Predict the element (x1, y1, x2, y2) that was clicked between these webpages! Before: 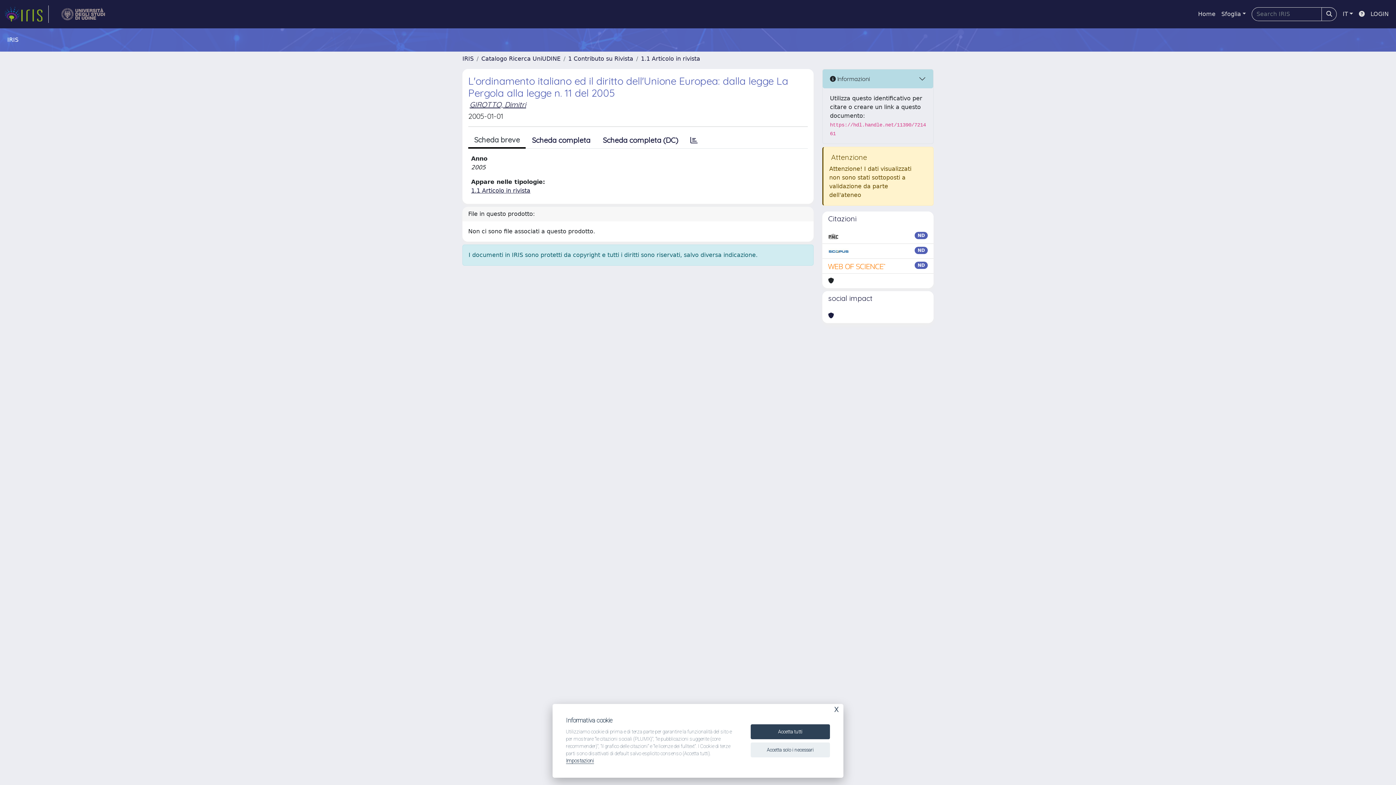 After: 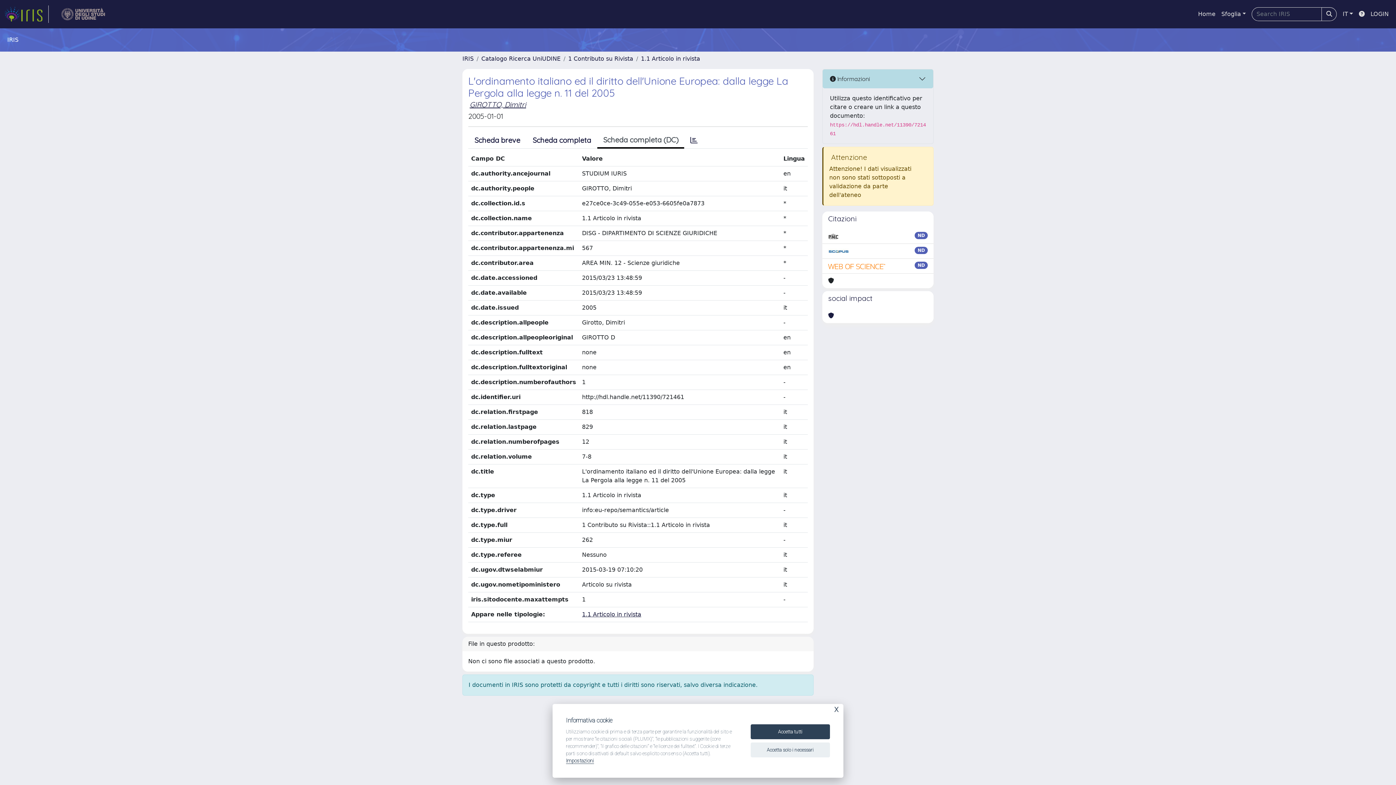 Action: label: Scheda completa (DC) bbox: (596, 132, 684, 148)